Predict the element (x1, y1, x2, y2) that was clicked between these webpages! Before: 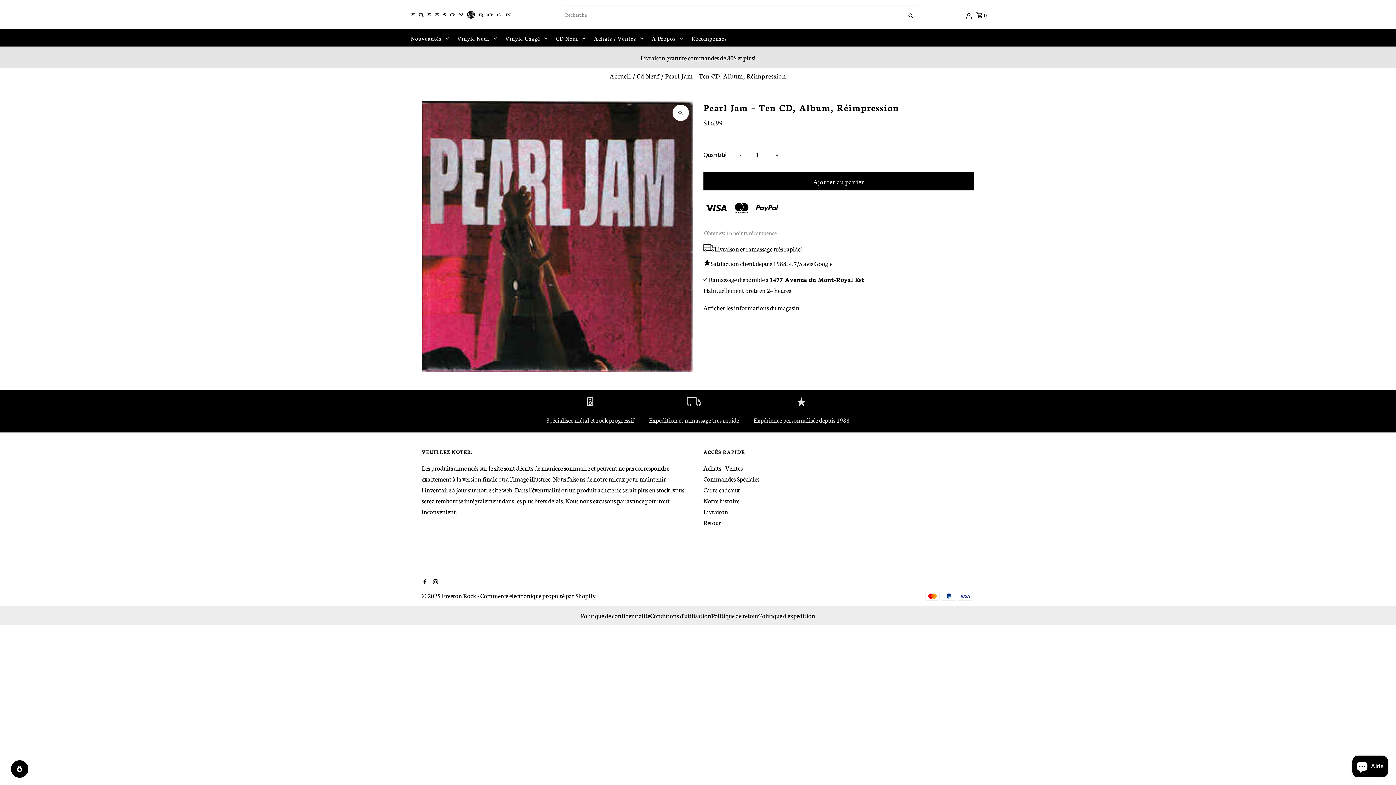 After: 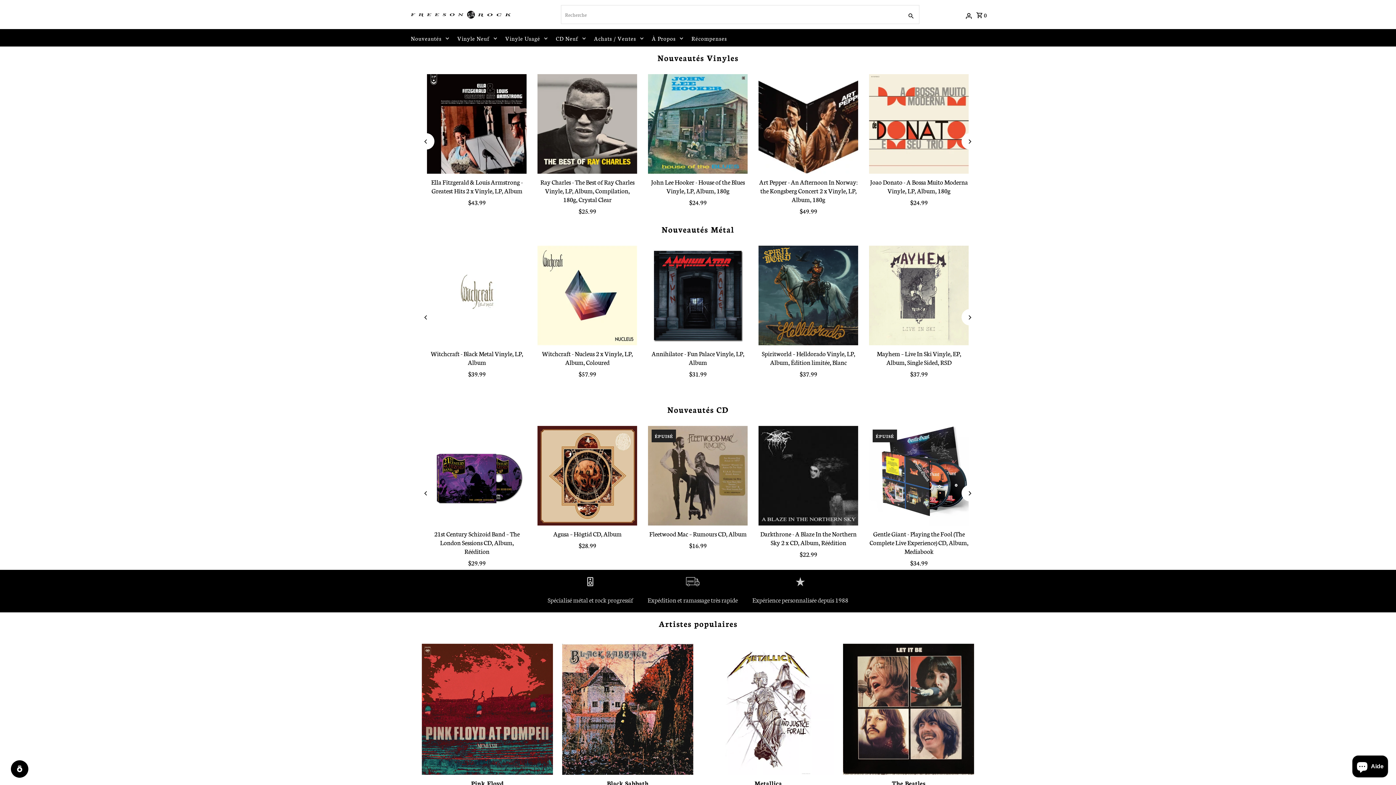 Action: bbox: (407, 30, 452, 46) label: Nouveautés